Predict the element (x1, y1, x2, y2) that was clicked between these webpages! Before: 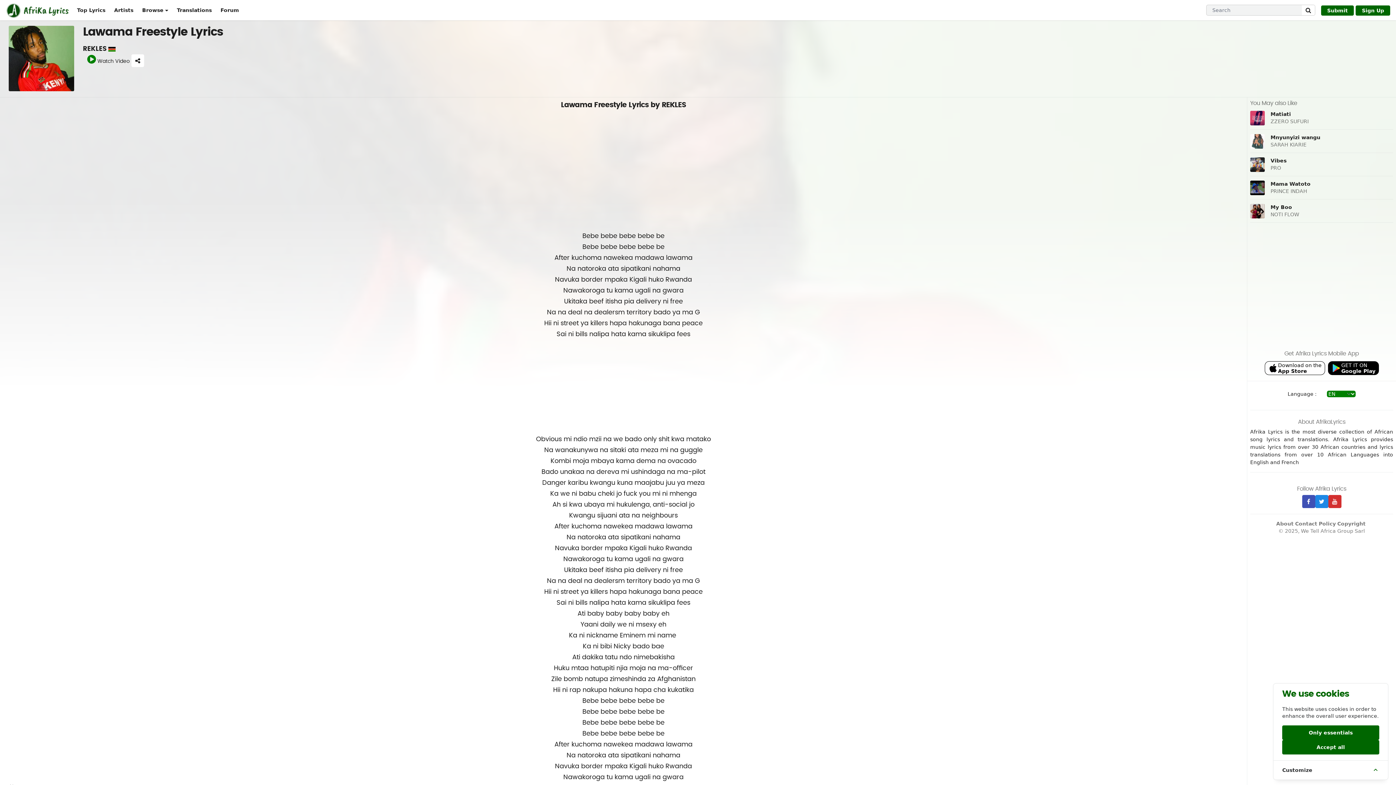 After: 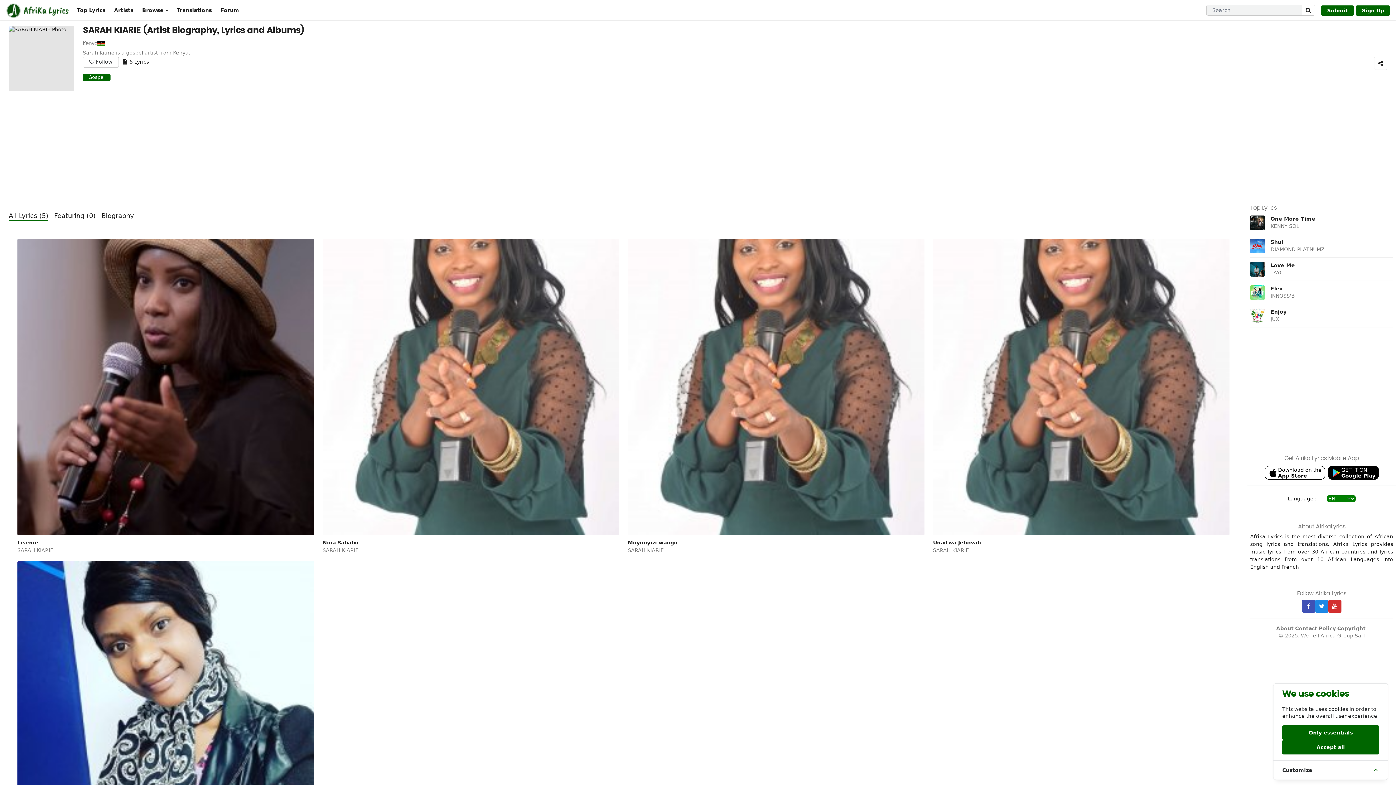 Action: label: SARAH KIARIE bbox: (1270, 141, 1306, 147)